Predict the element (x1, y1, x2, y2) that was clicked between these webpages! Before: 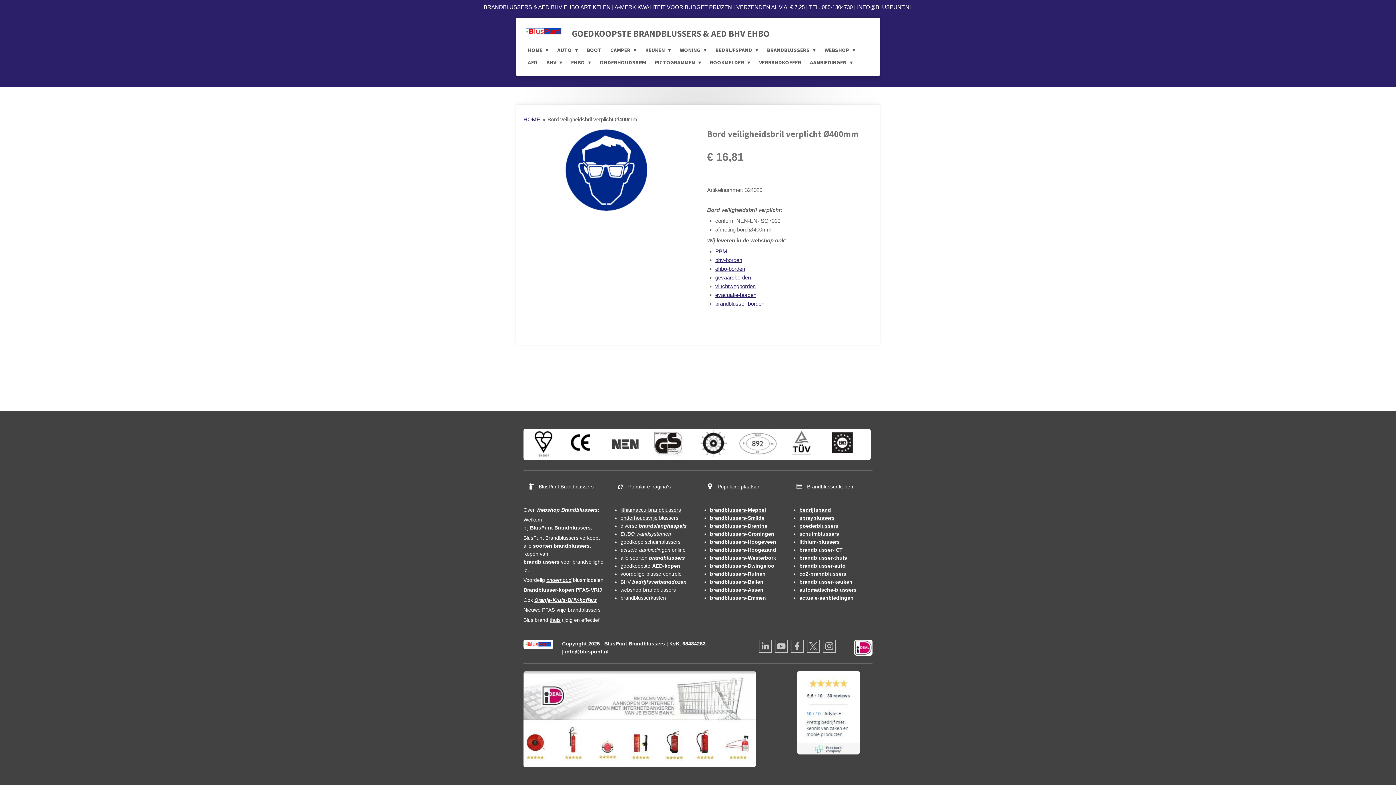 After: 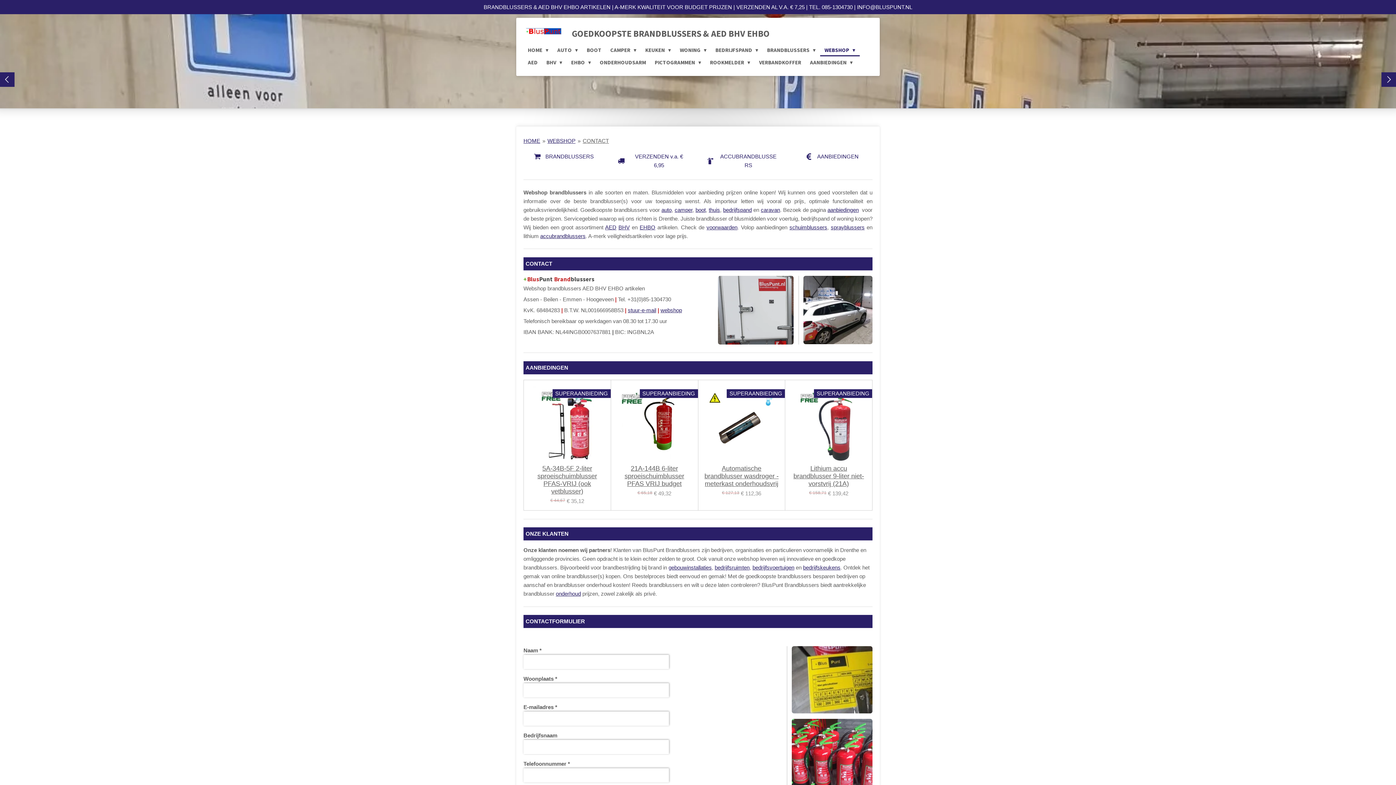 Action: label: Populaire pagina's bbox: (613, 481, 675, 492)